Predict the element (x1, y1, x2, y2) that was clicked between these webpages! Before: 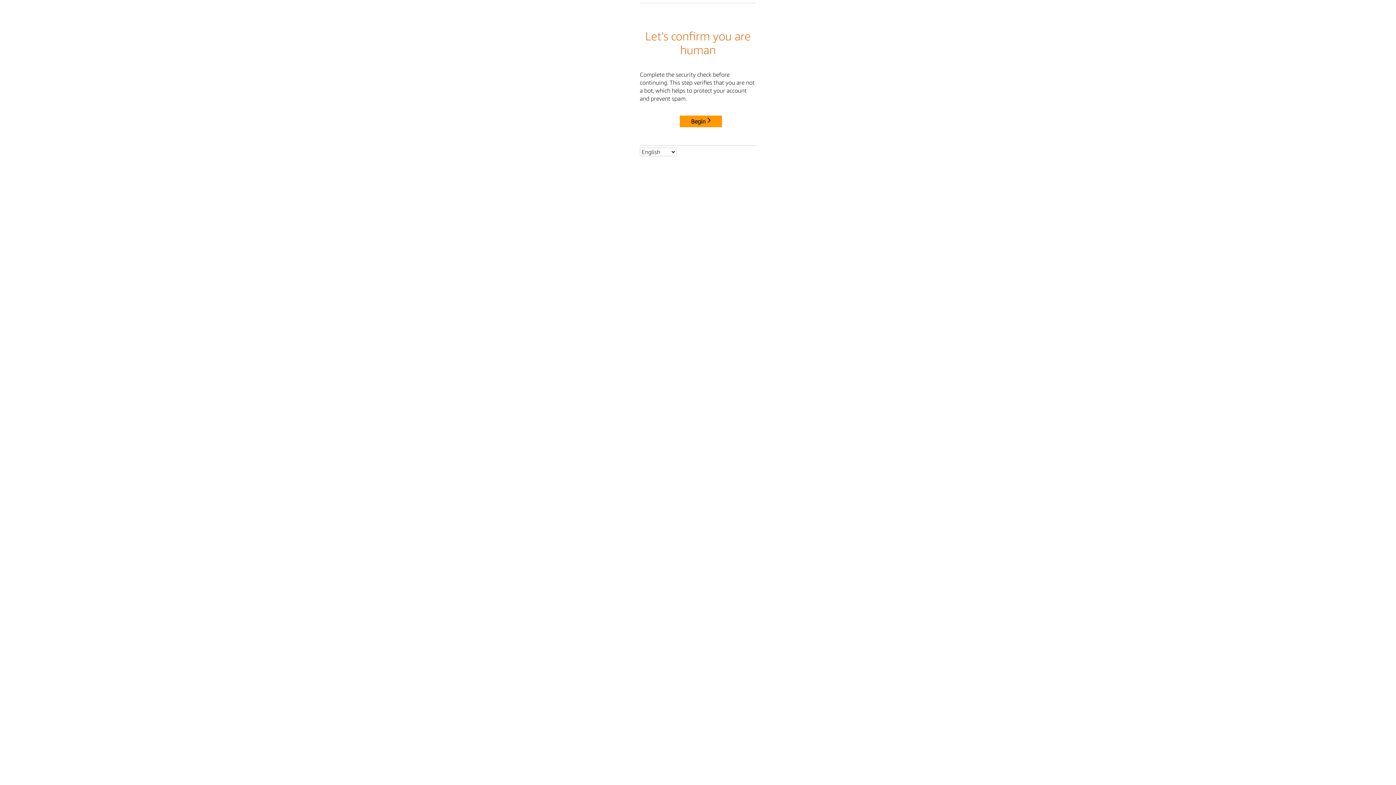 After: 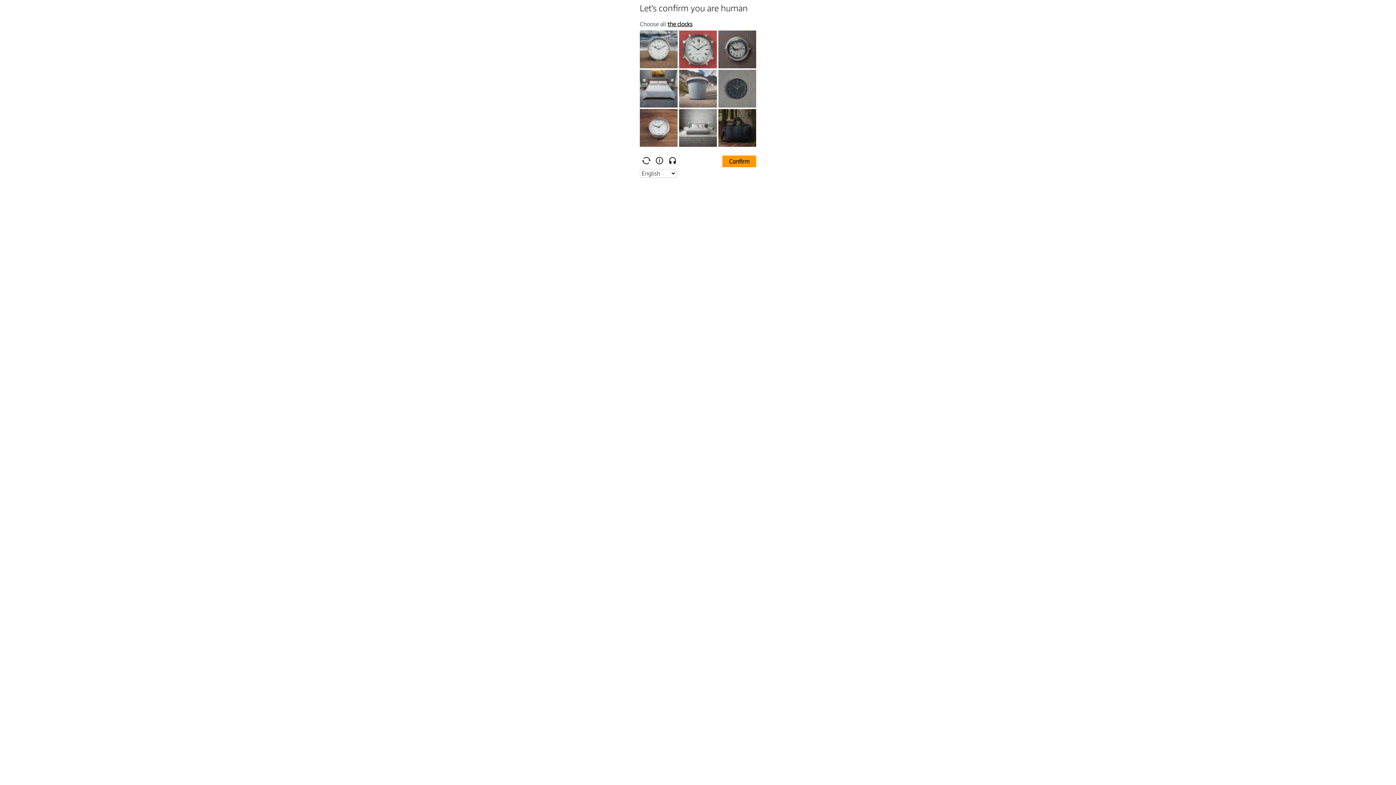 Action: label: Begin bbox: (680, 115, 722, 127)